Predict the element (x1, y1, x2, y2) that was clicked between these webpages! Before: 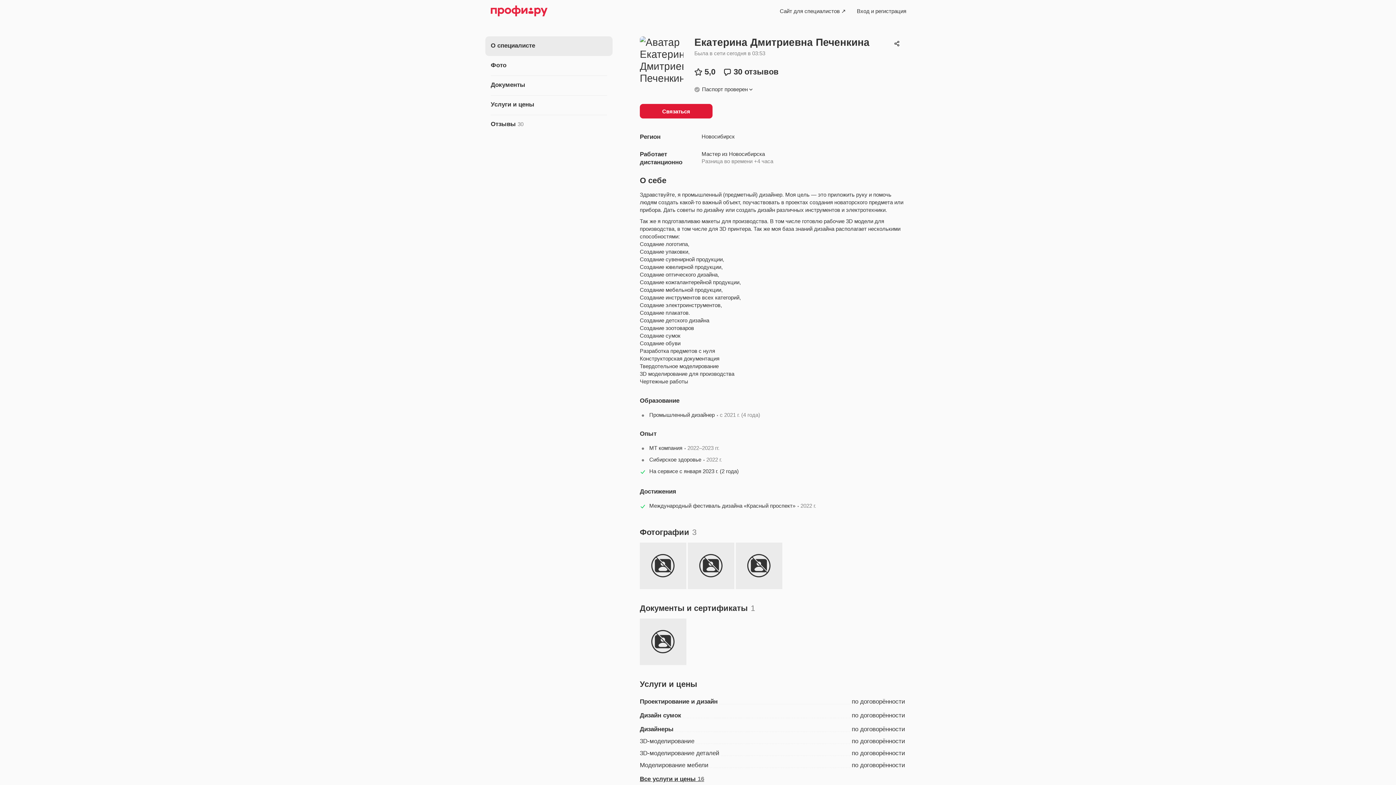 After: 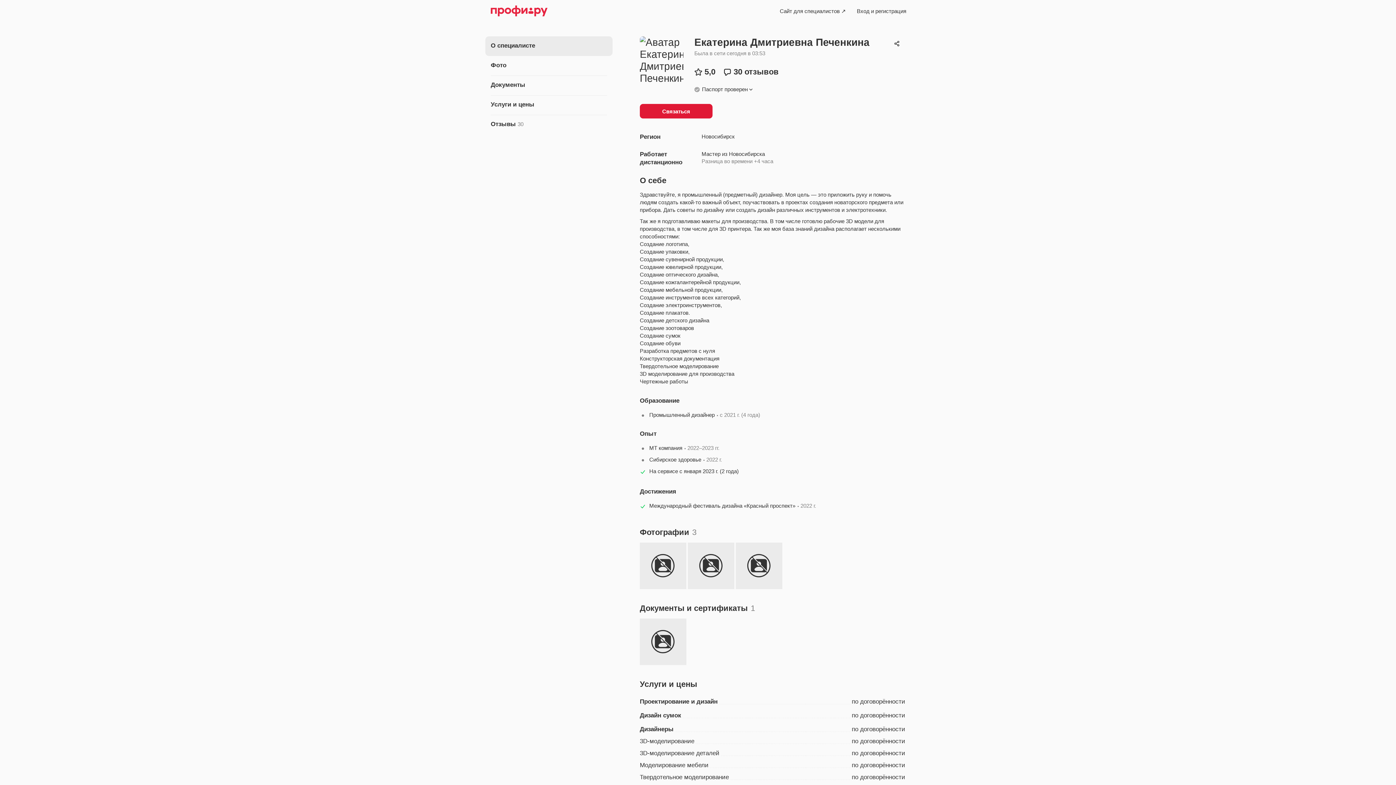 Action: bbox: (640, 772, 905, 783) label: Все услуги и цены 16